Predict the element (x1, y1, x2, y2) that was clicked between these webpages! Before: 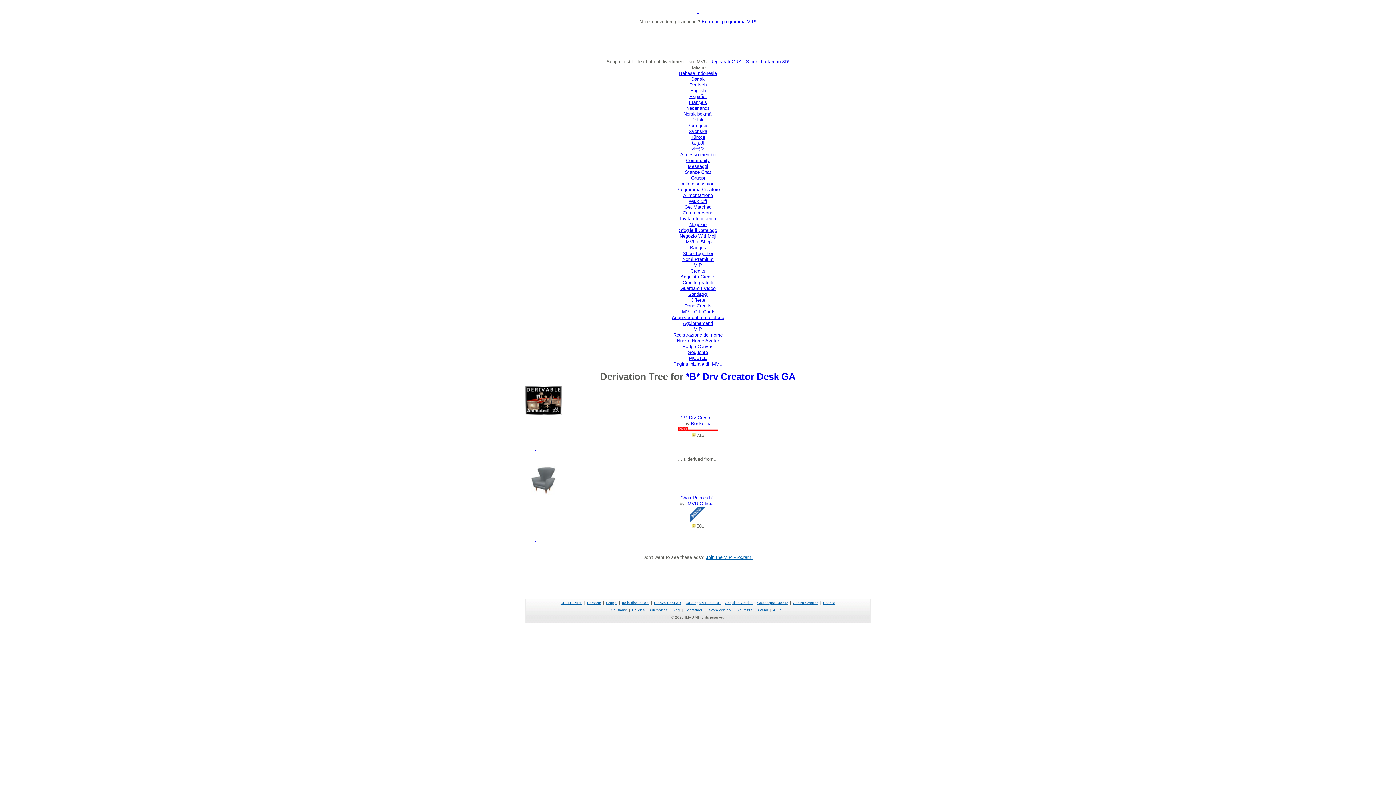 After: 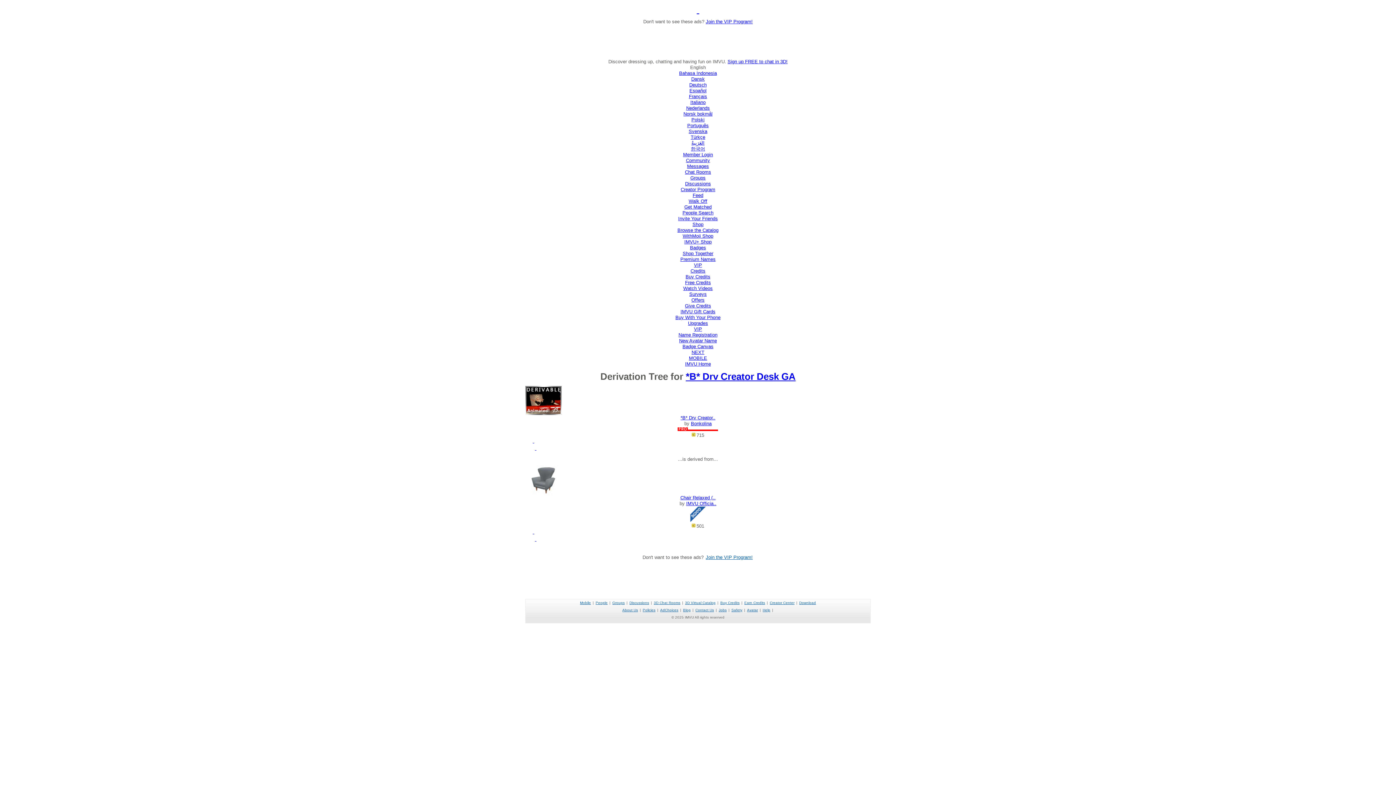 Action: bbox: (690, 88, 706, 93) label: English